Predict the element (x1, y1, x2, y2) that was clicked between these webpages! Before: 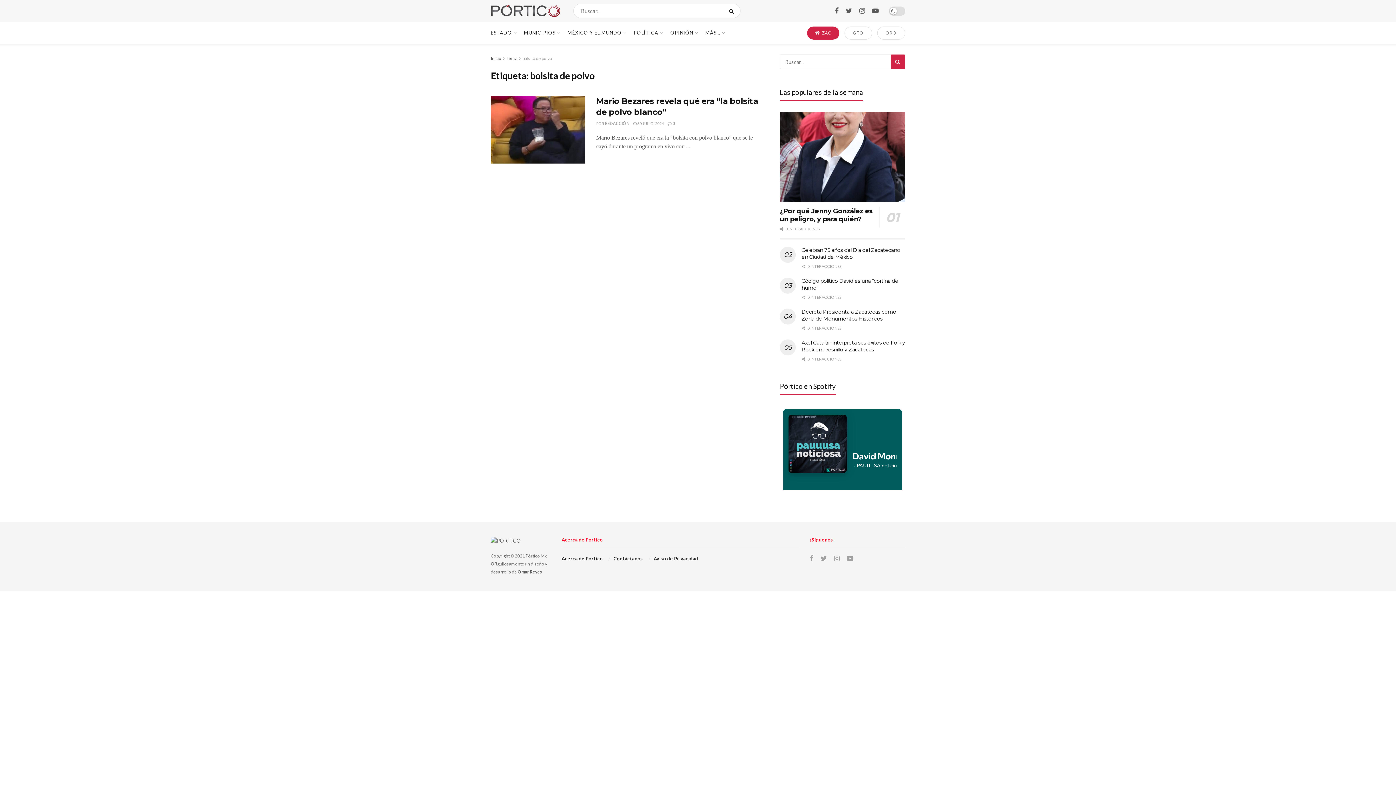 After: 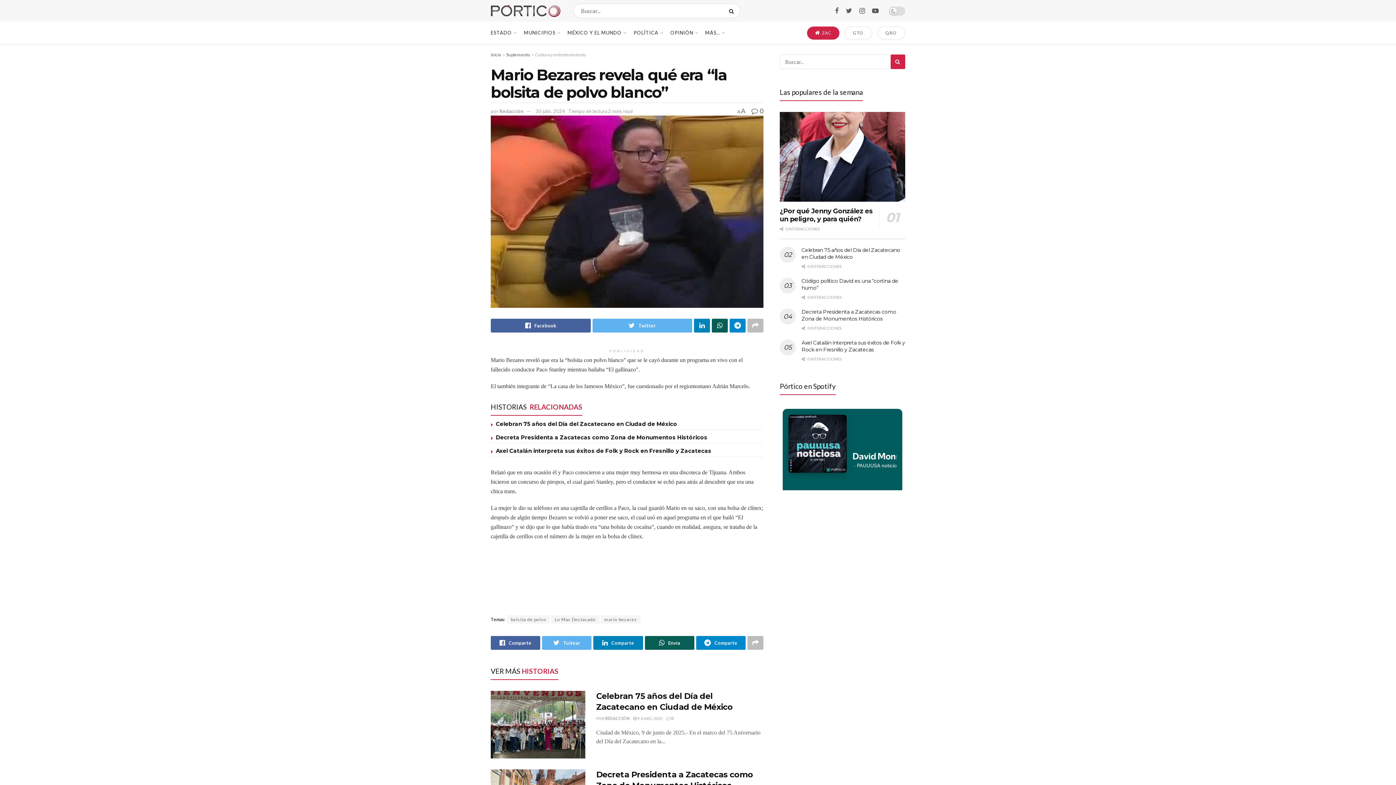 Action: label:  0 bbox: (668, 121, 674, 125)